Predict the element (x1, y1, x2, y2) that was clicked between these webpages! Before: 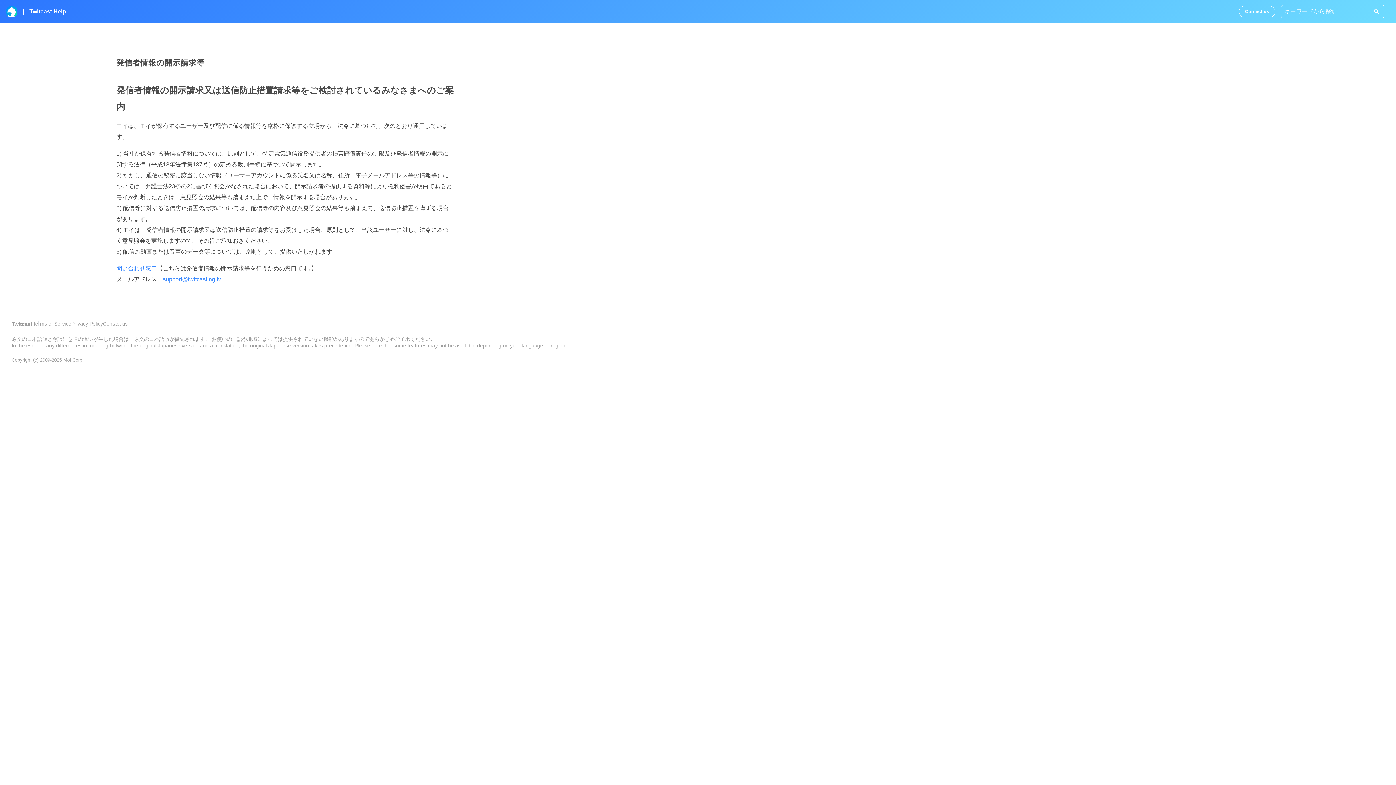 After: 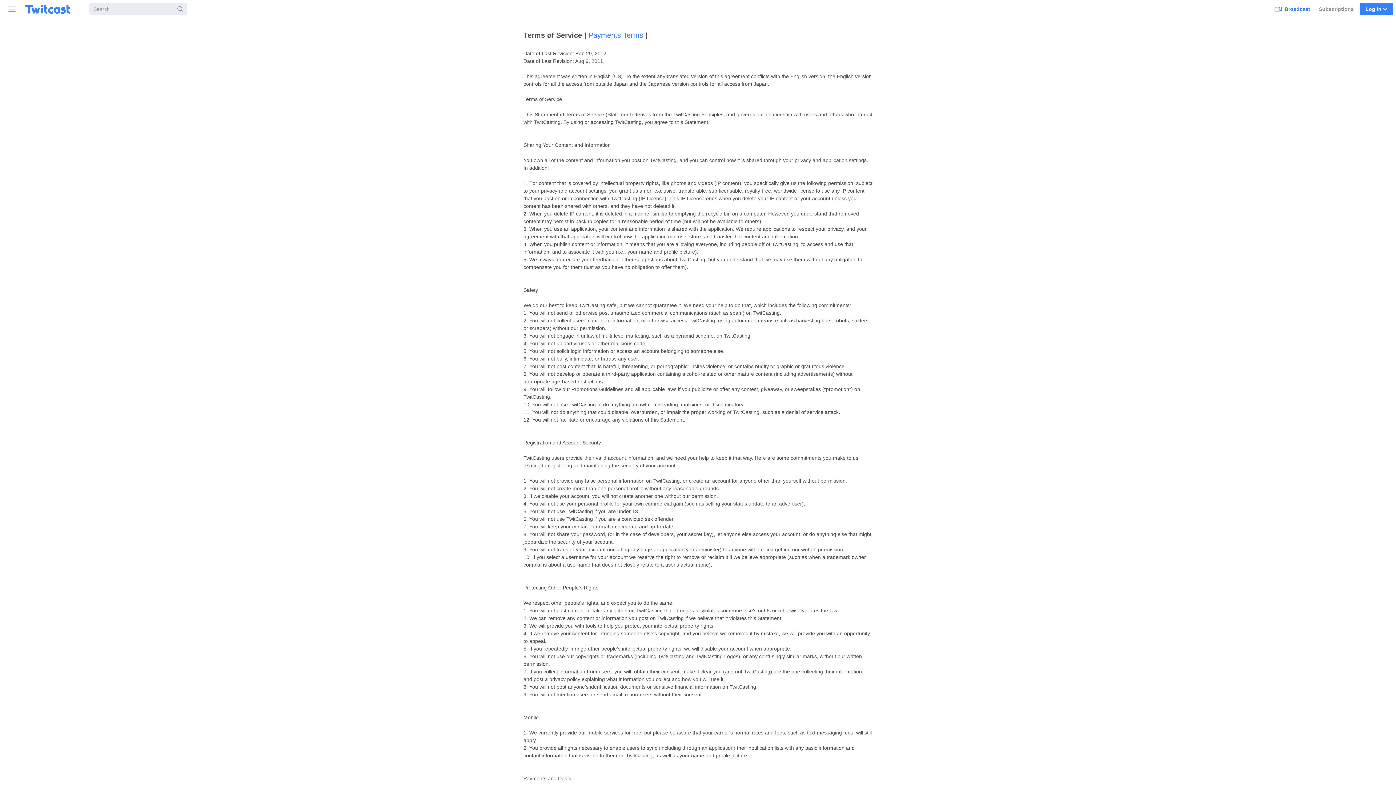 Action: bbox: (32, 320, 71, 326) label: Terms of Service